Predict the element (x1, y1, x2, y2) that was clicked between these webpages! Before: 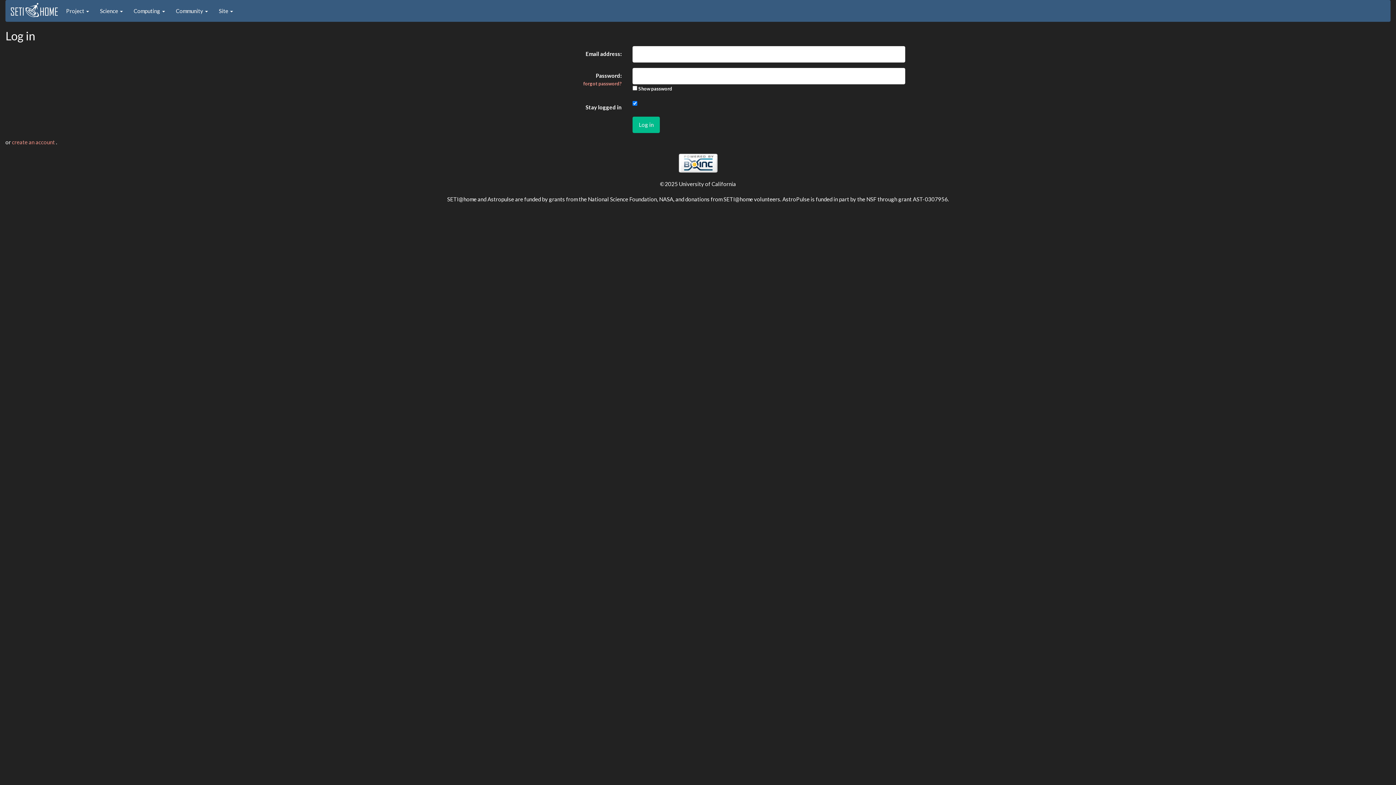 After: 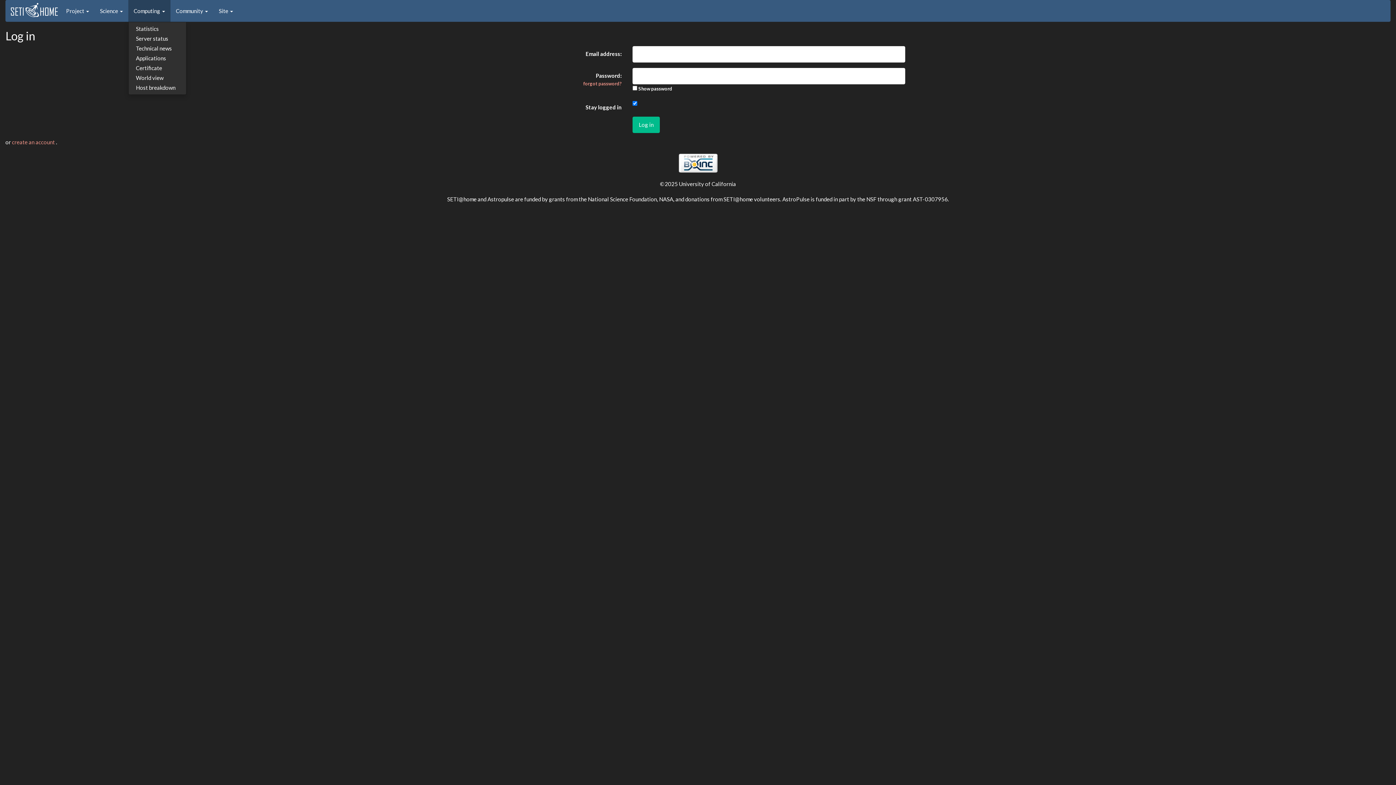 Action: bbox: (128, 0, 170, 21) label: Computing 